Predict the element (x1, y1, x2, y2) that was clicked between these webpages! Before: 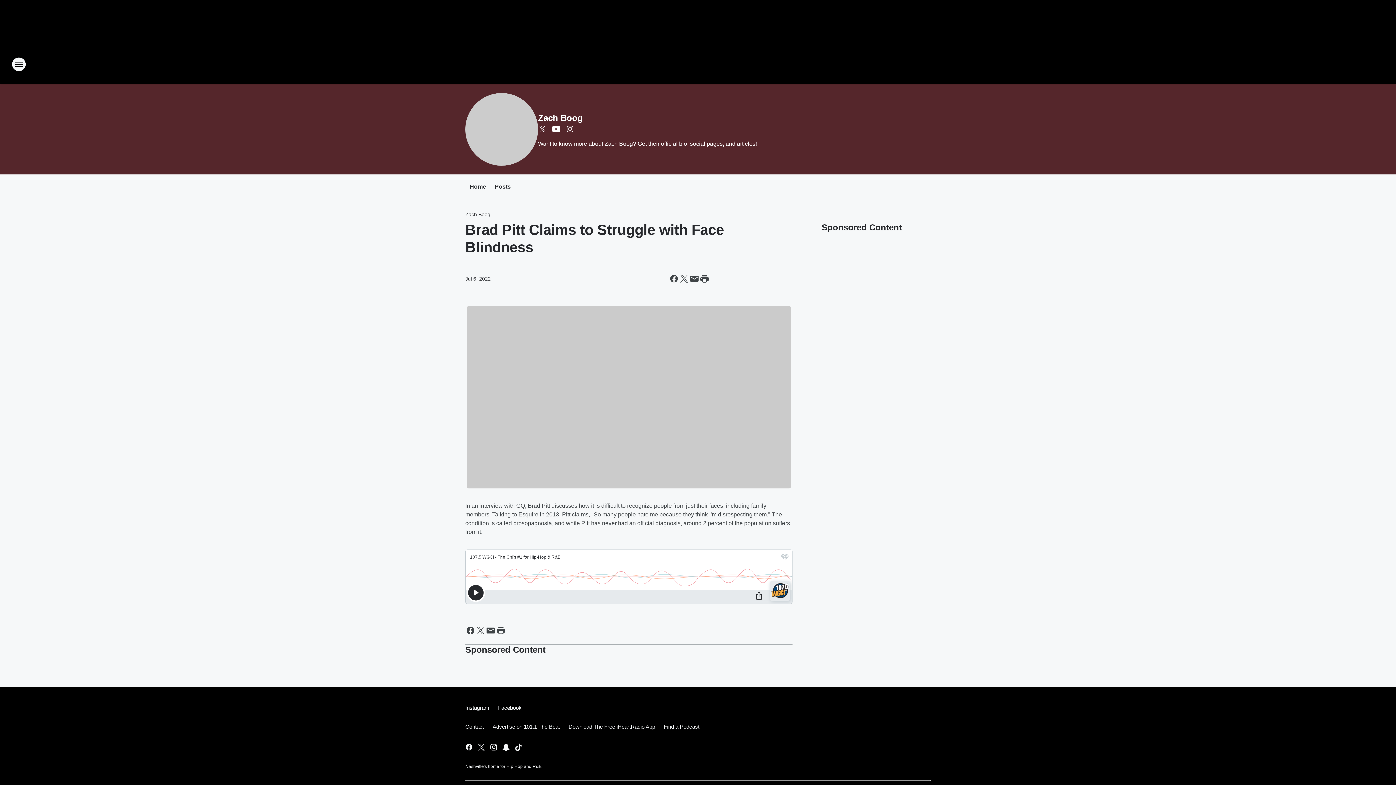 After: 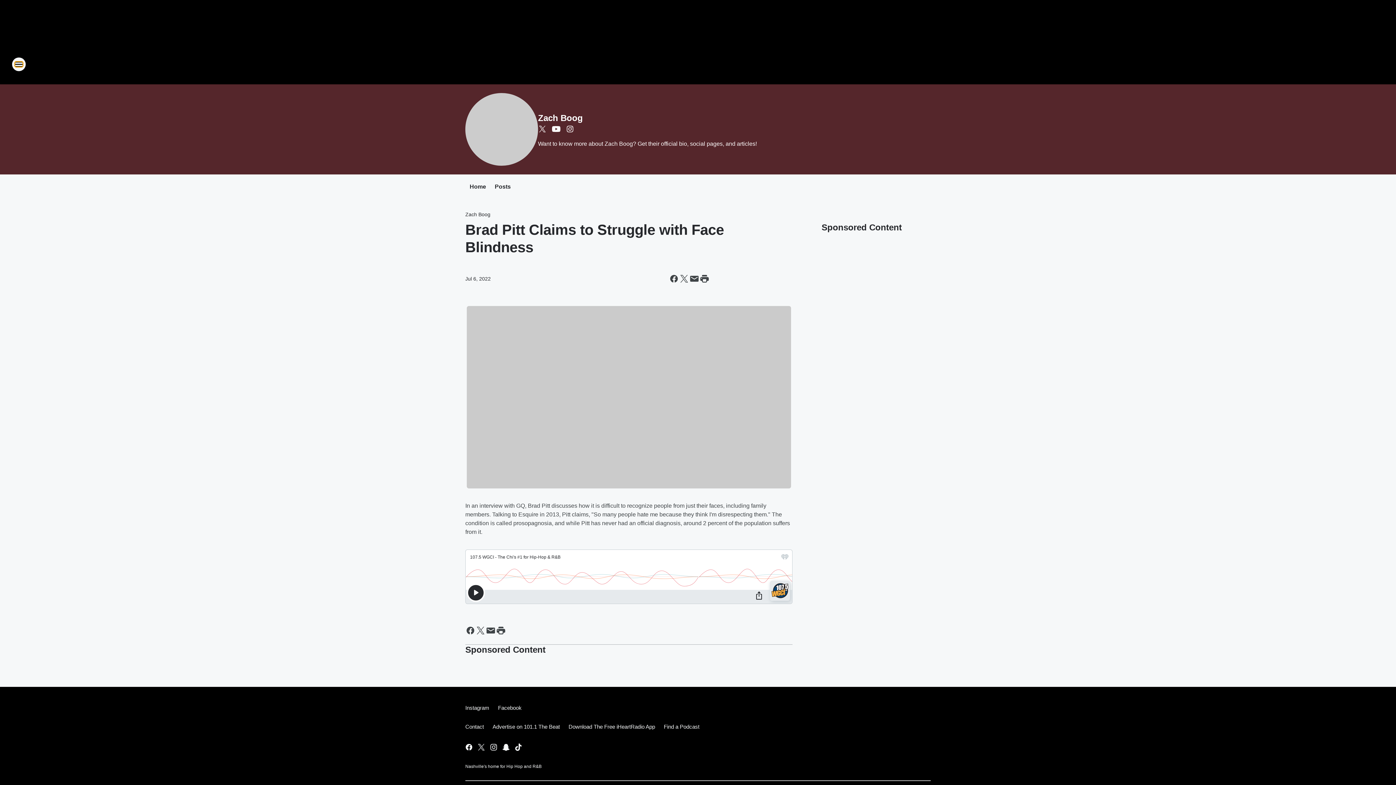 Action: bbox: (11, 57, 26, 71) label: Open Site Navigation